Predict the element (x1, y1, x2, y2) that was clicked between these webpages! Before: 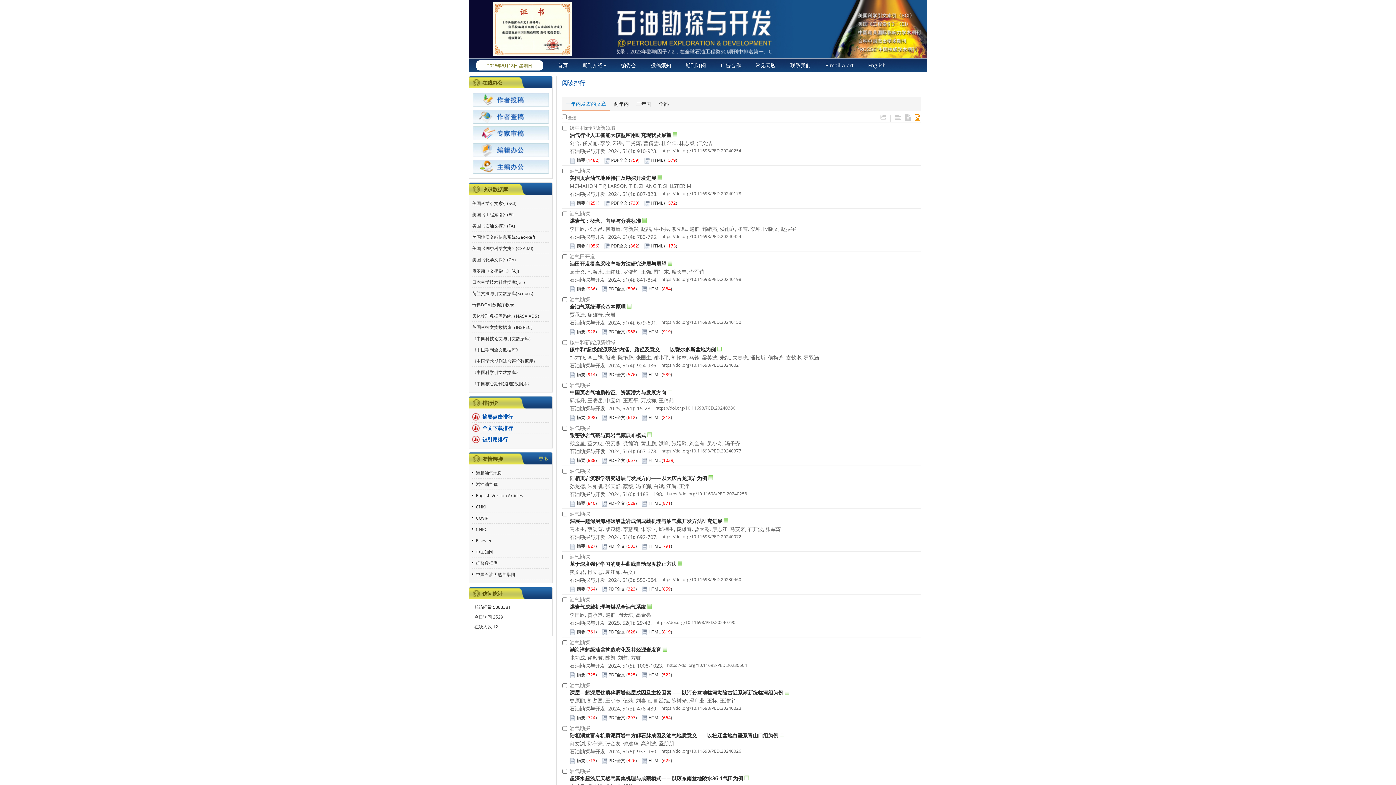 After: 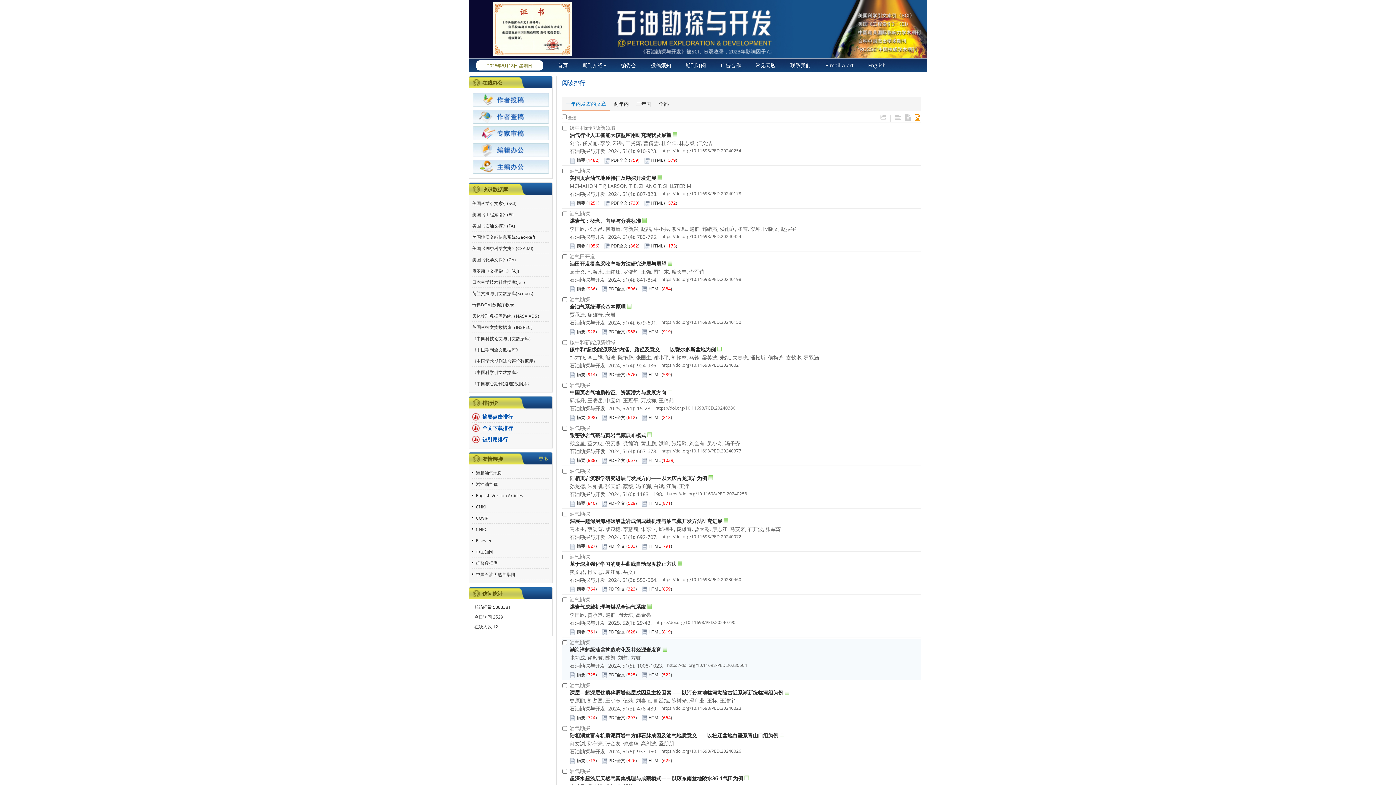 Action: bbox: (601, 672, 625, 678) label:  PDF全文